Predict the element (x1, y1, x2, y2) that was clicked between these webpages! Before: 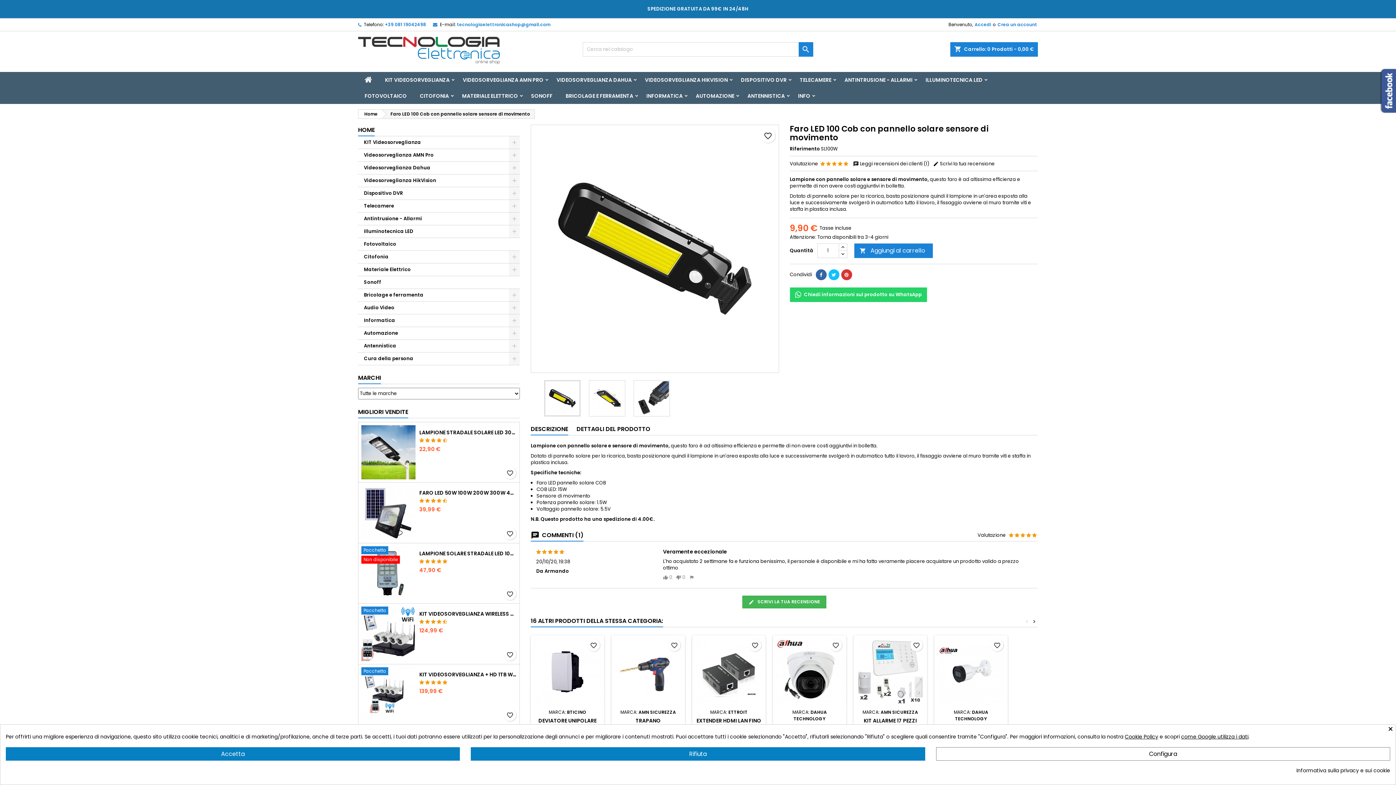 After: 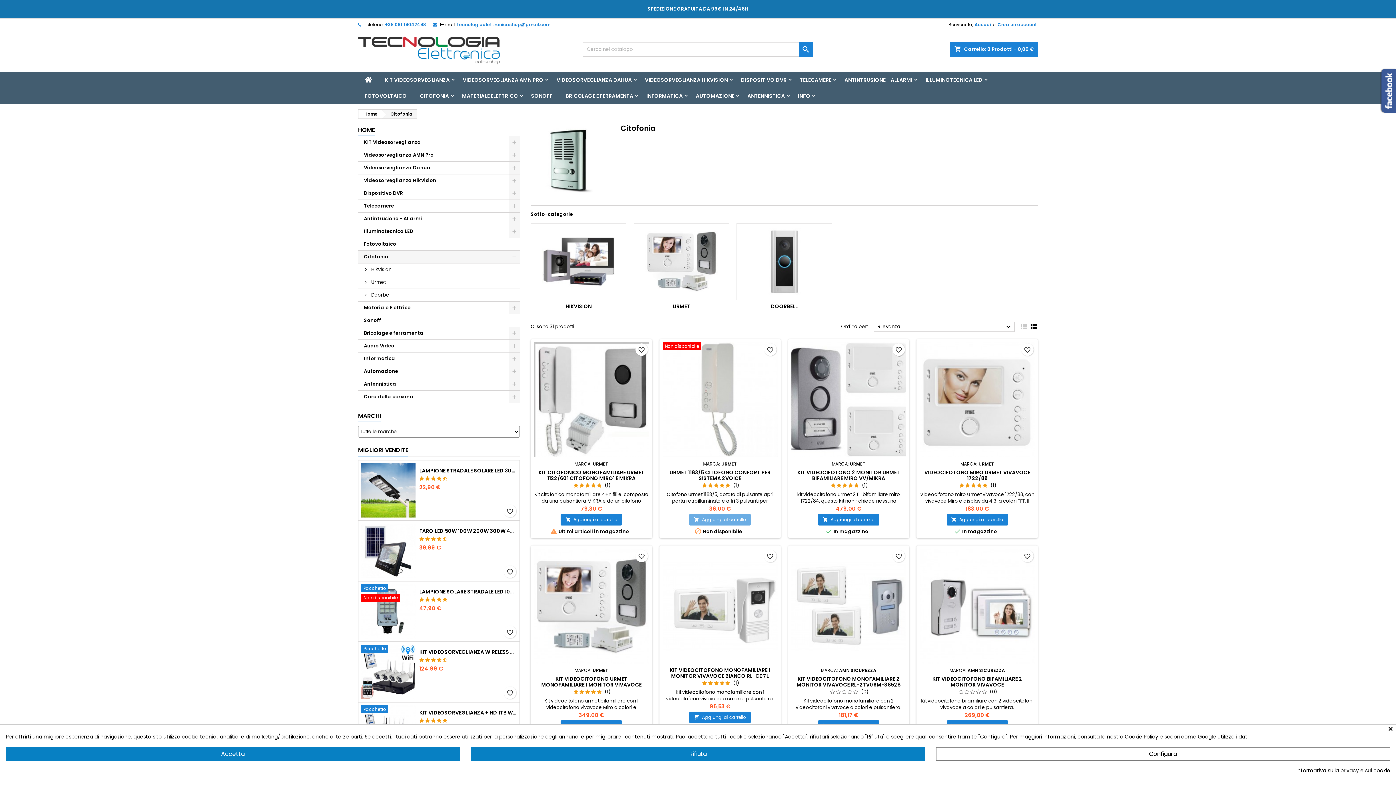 Action: bbox: (413, 88, 455, 104) label: CITOFONIA